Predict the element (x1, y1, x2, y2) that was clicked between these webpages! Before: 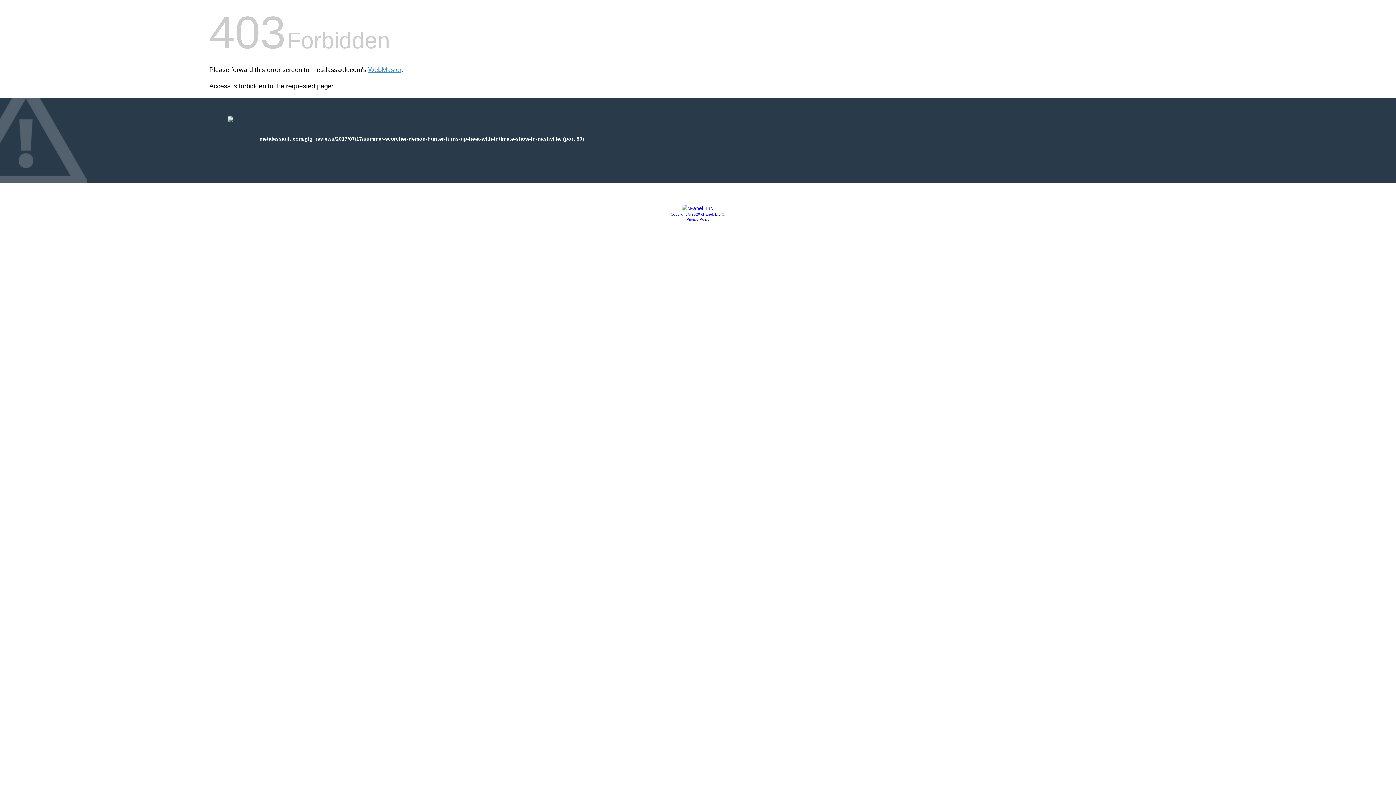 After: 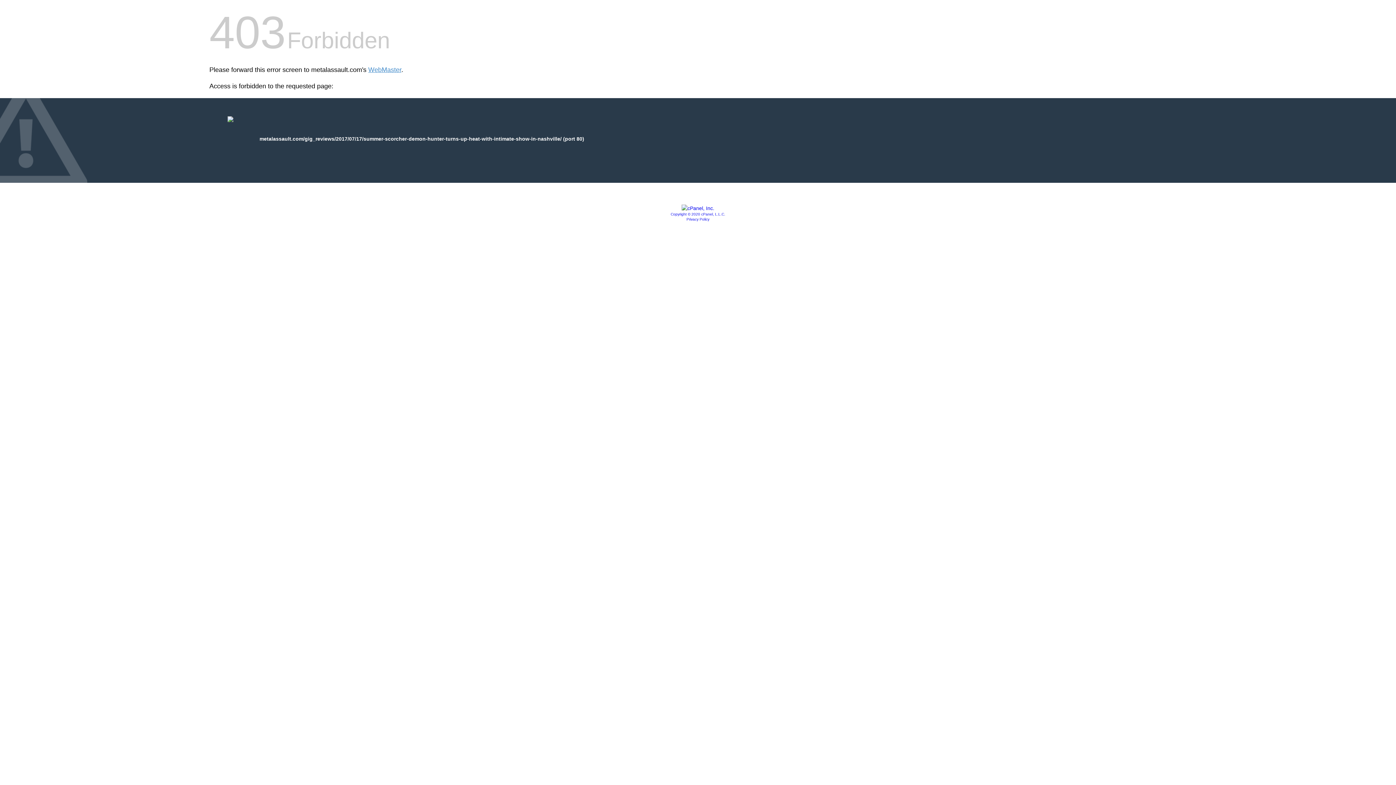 Action: bbox: (670, 212, 725, 216) label: Copyright © 2020 cPanel, L.L.C.